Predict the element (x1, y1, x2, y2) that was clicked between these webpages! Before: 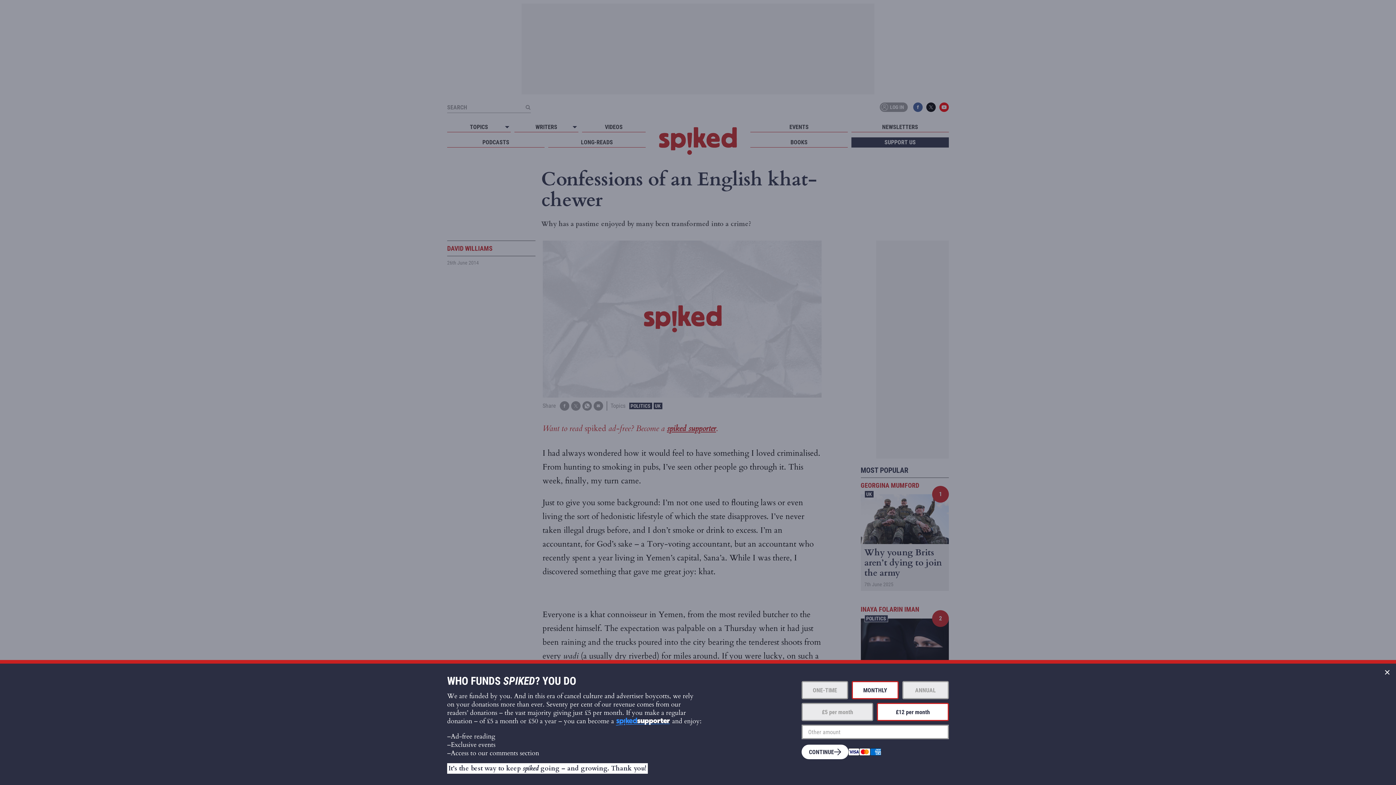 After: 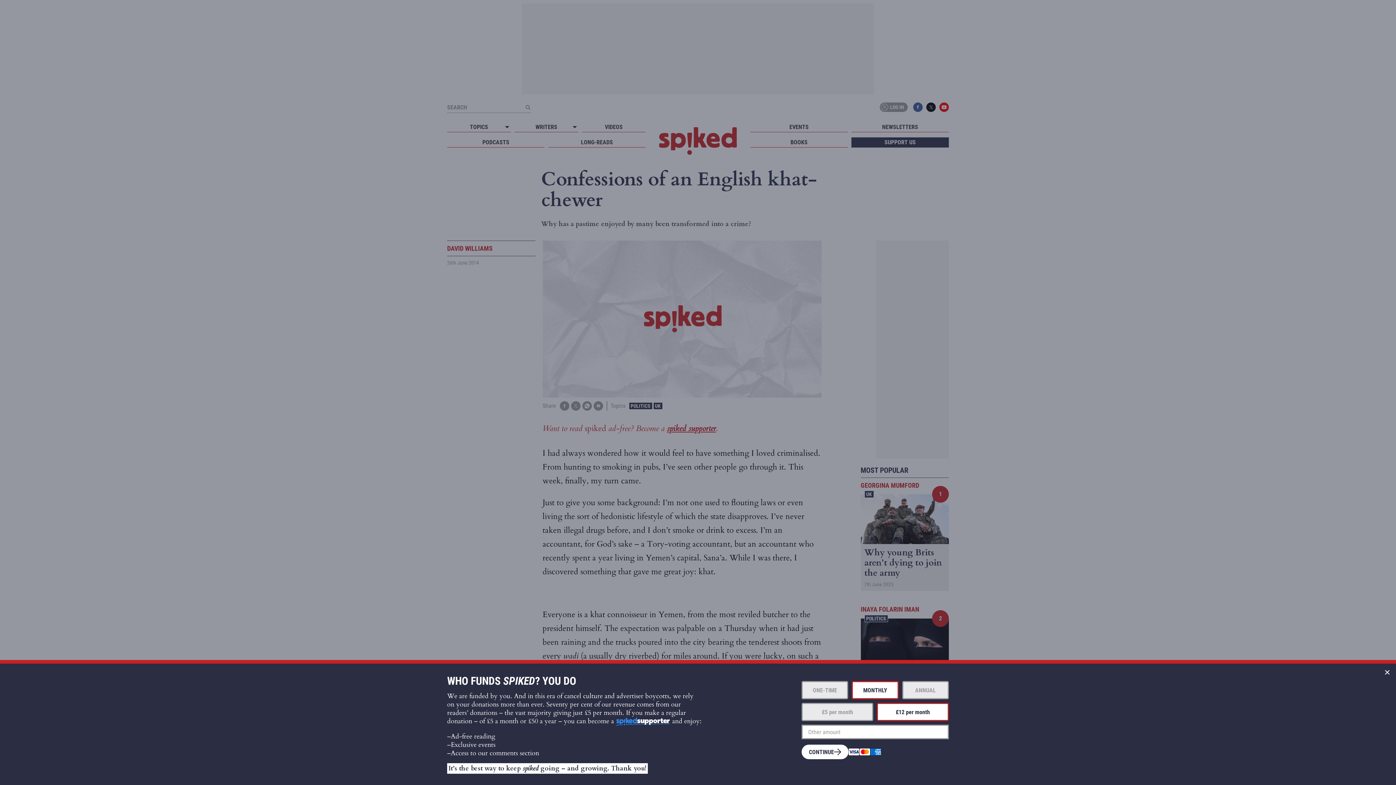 Action: bbox: (801, 681, 848, 699) label: ONE-TIME